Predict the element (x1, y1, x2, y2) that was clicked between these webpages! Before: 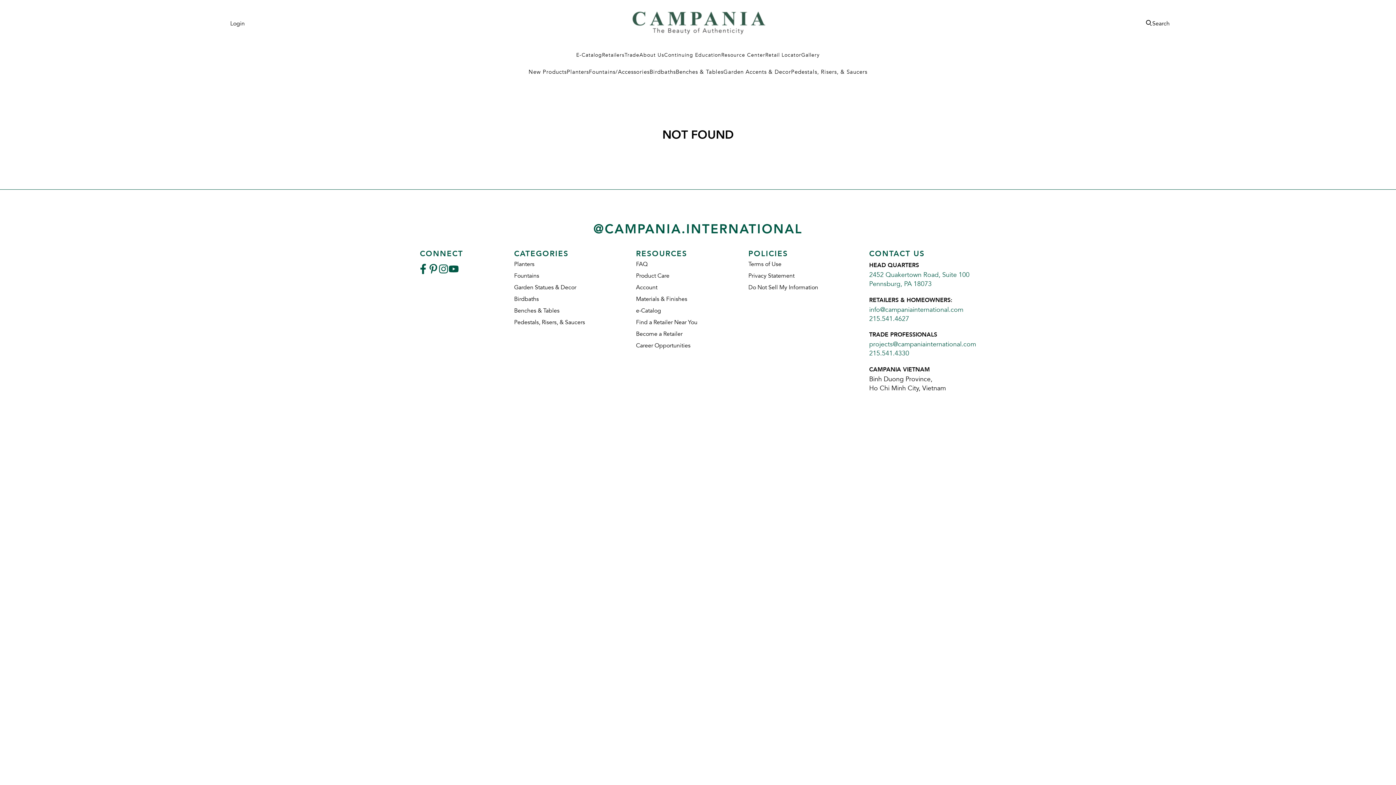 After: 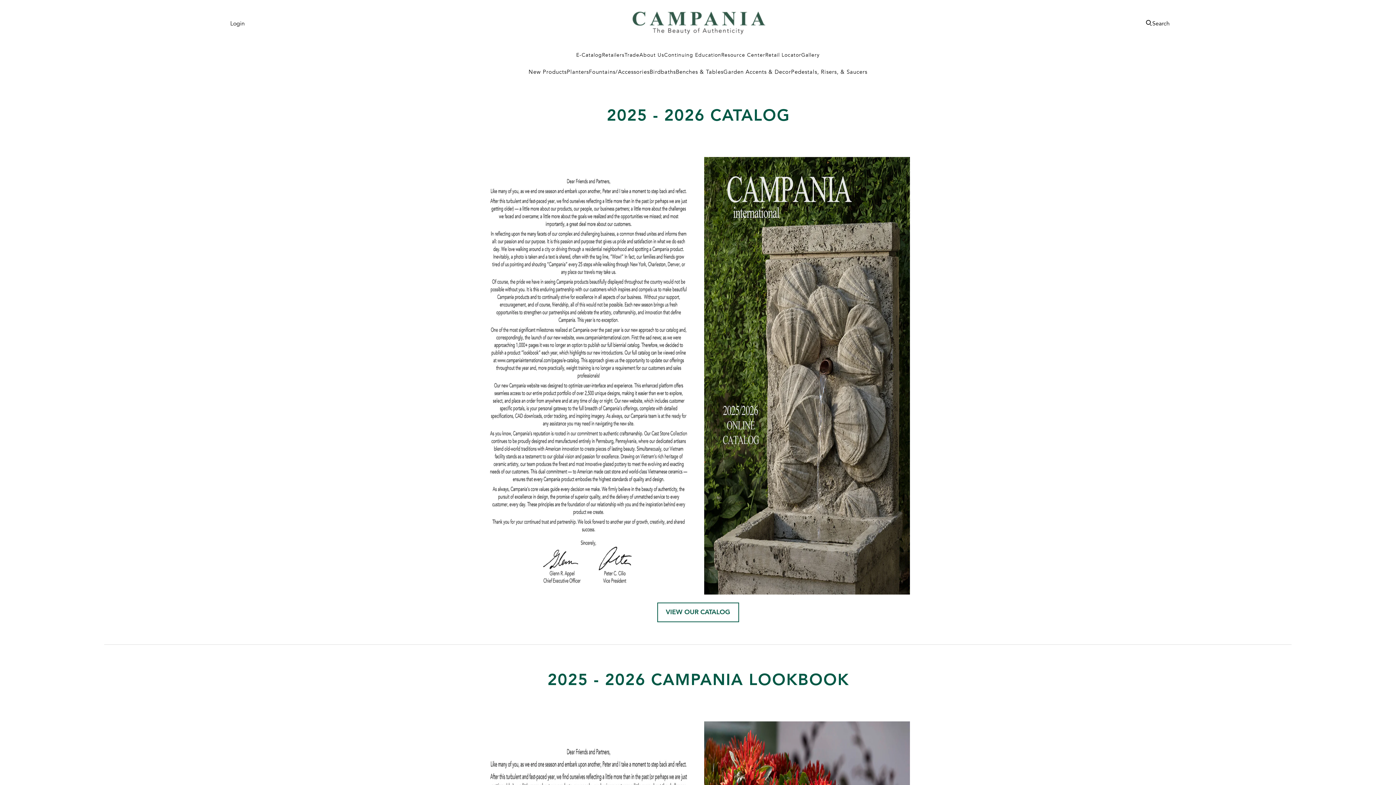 Action: label: E-Catalog bbox: (576, 46, 602, 63)